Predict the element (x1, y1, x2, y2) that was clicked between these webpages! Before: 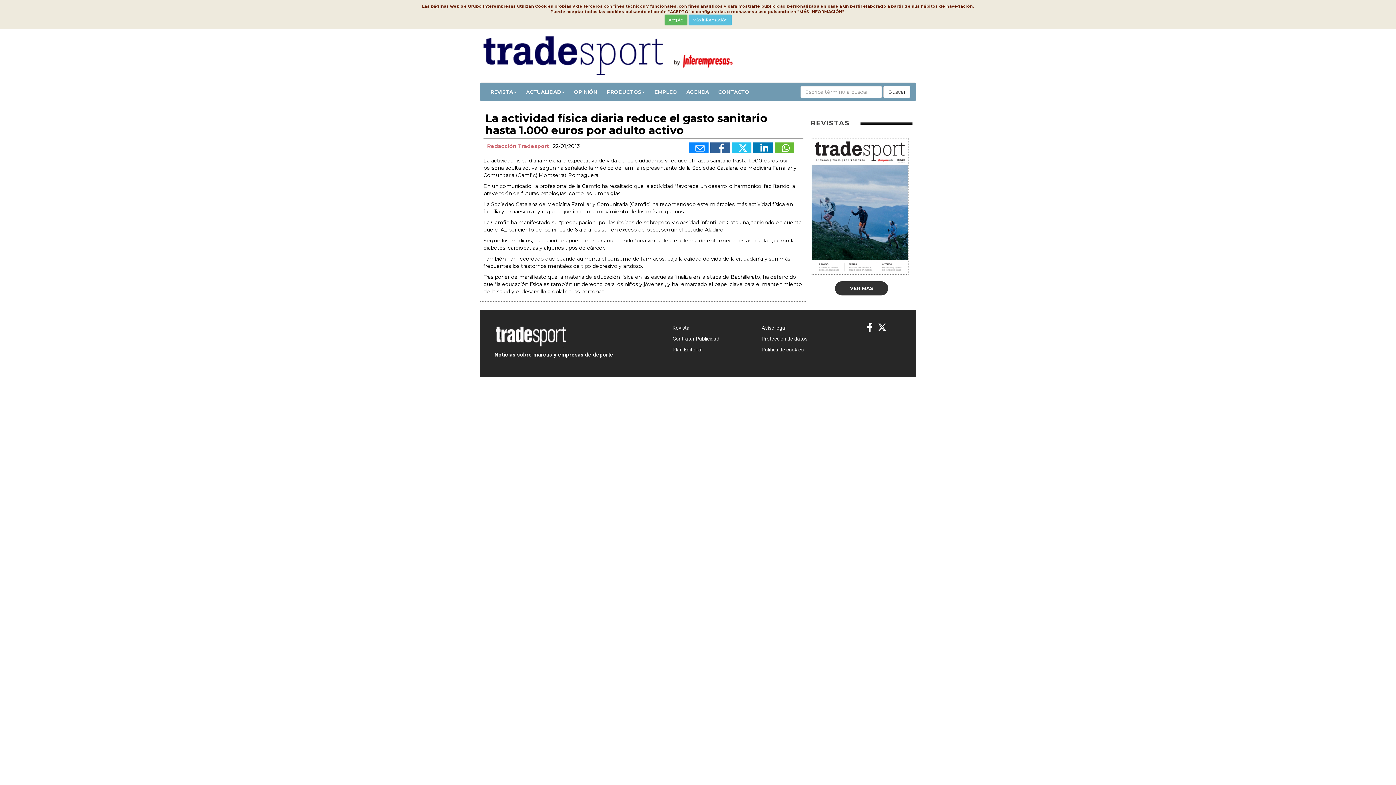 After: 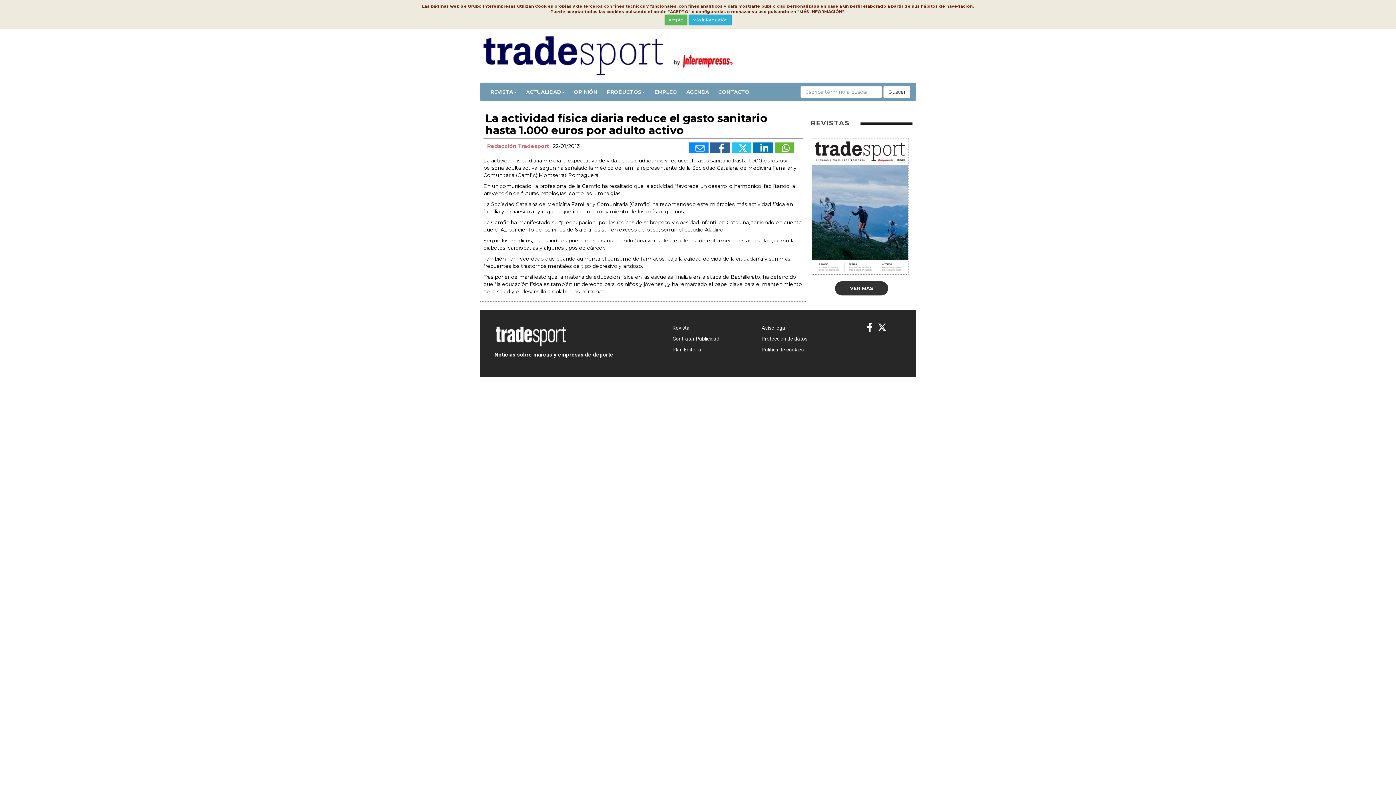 Action: label: Más información bbox: (688, 14, 731, 25)